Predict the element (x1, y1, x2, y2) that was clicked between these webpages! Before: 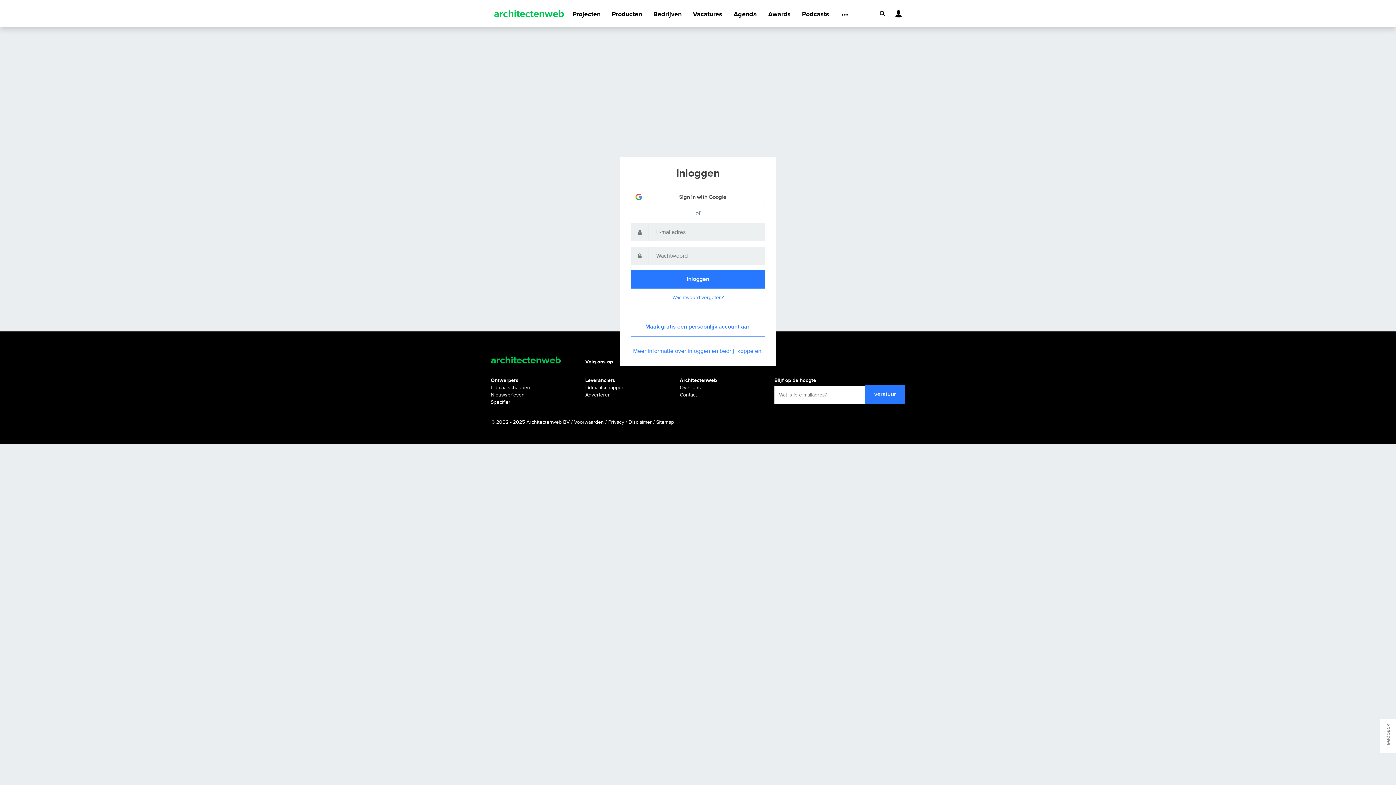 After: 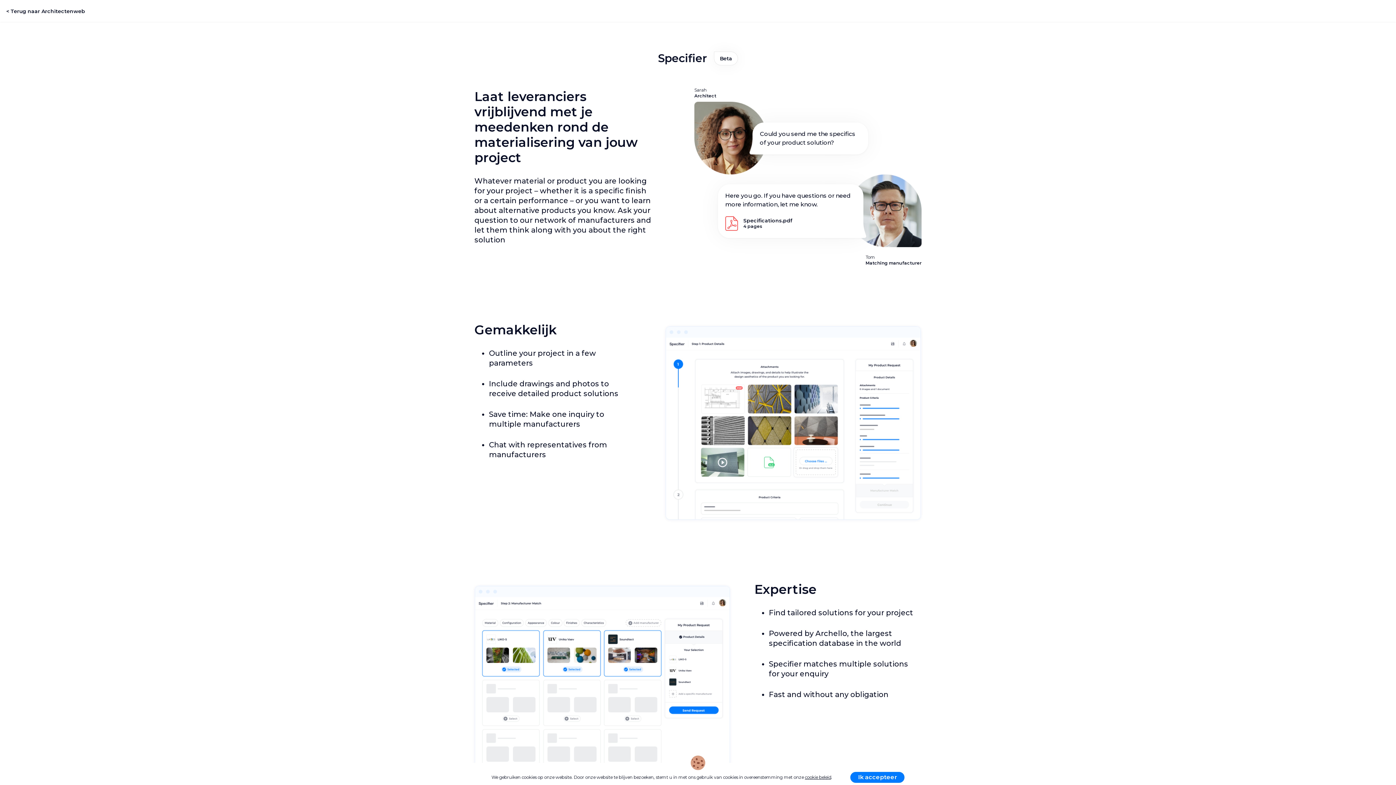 Action: bbox: (490, 399, 510, 405) label: Specifier